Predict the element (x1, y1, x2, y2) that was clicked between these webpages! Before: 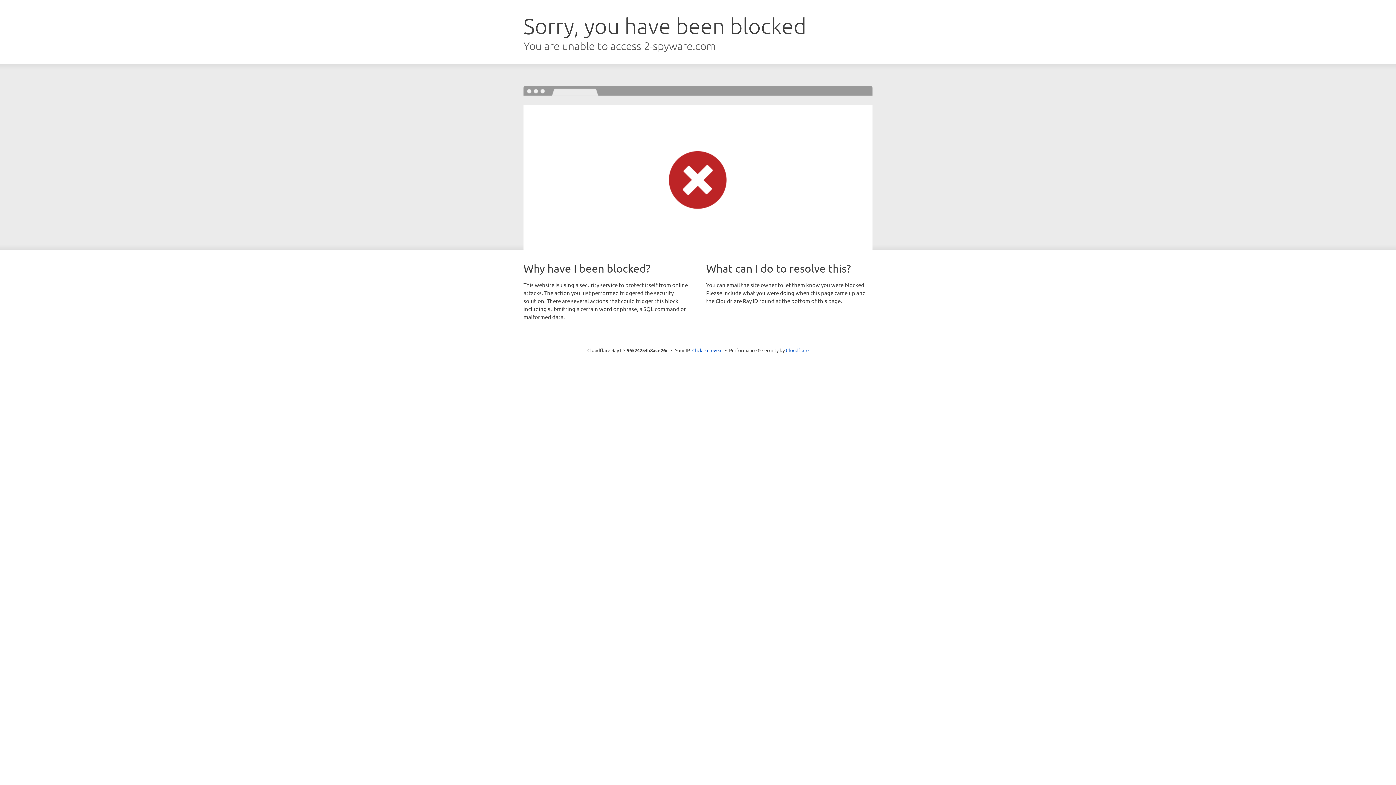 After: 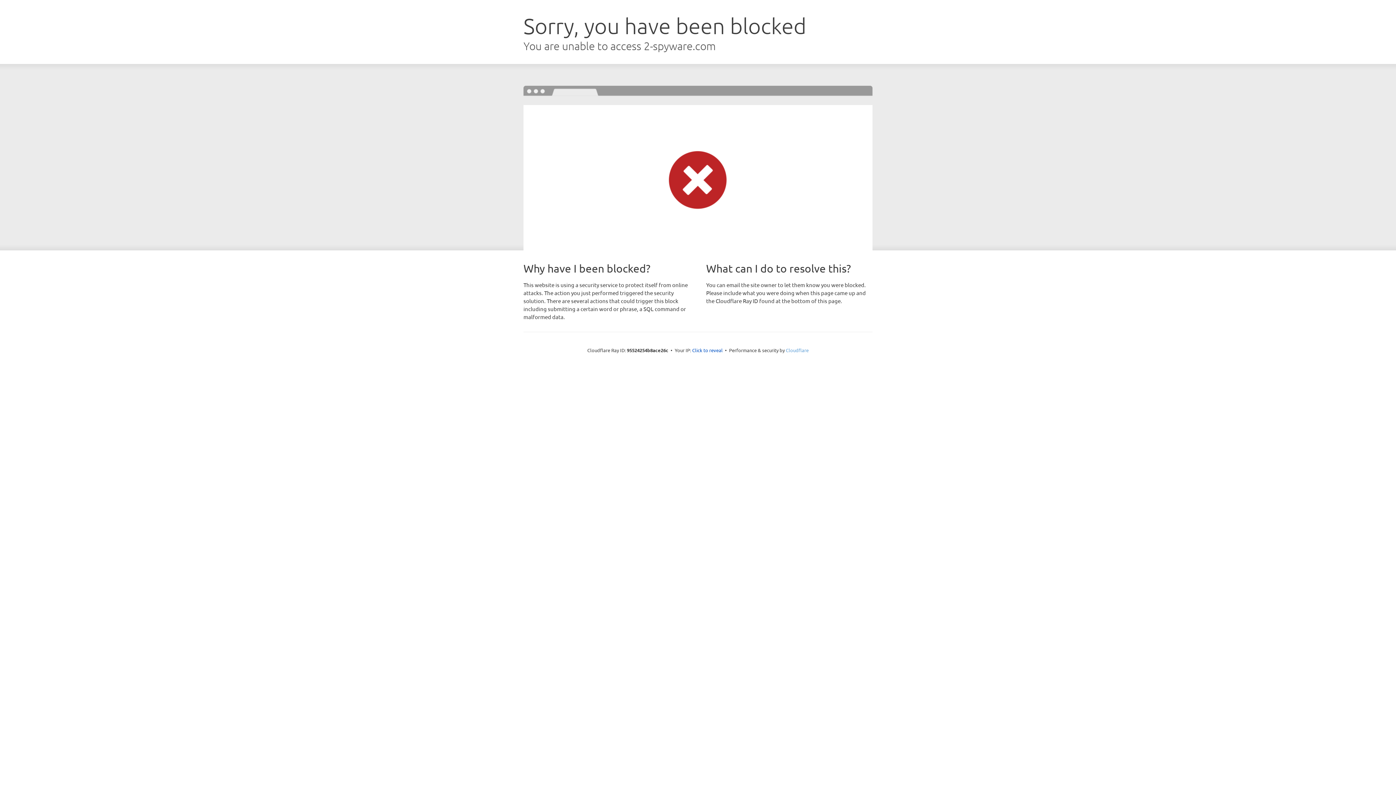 Action: label: Cloudflare bbox: (786, 347, 808, 353)